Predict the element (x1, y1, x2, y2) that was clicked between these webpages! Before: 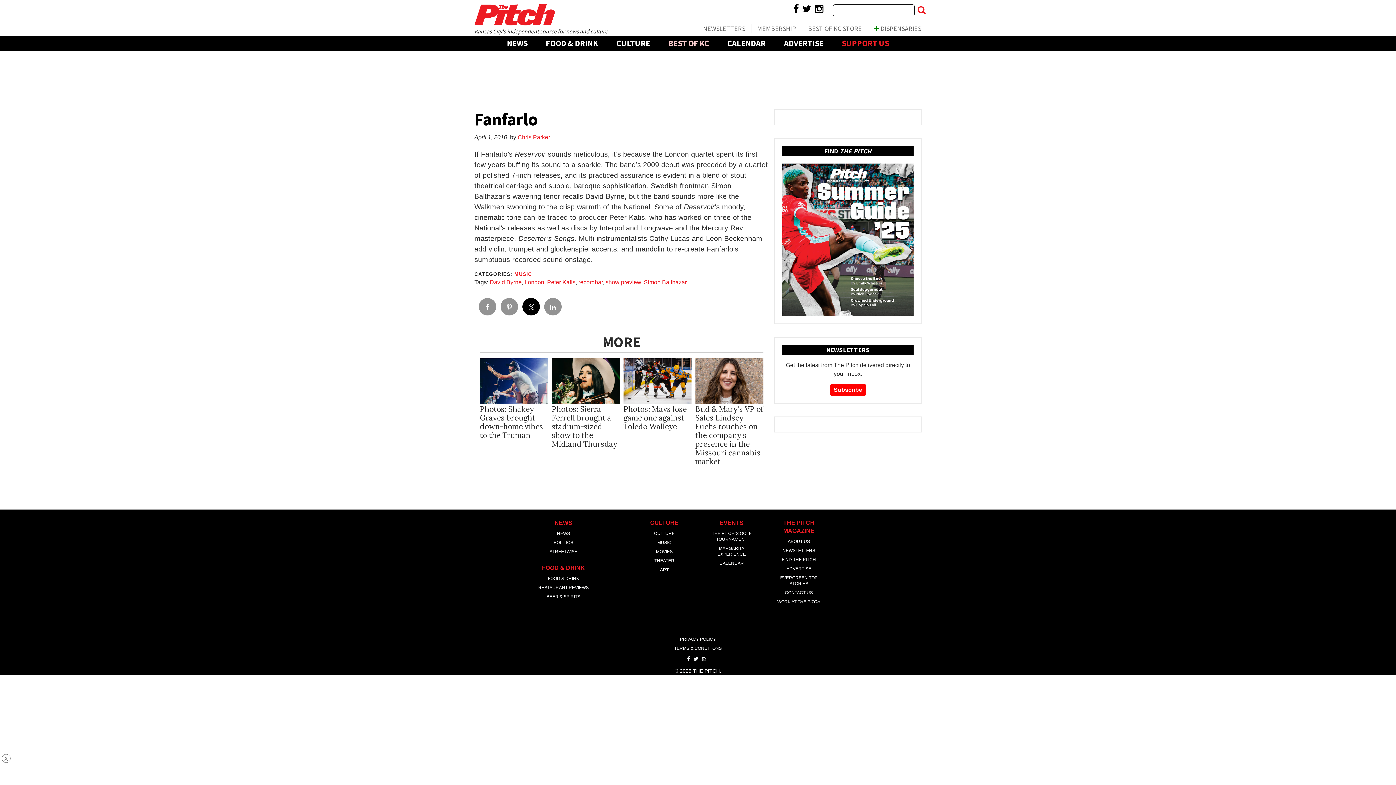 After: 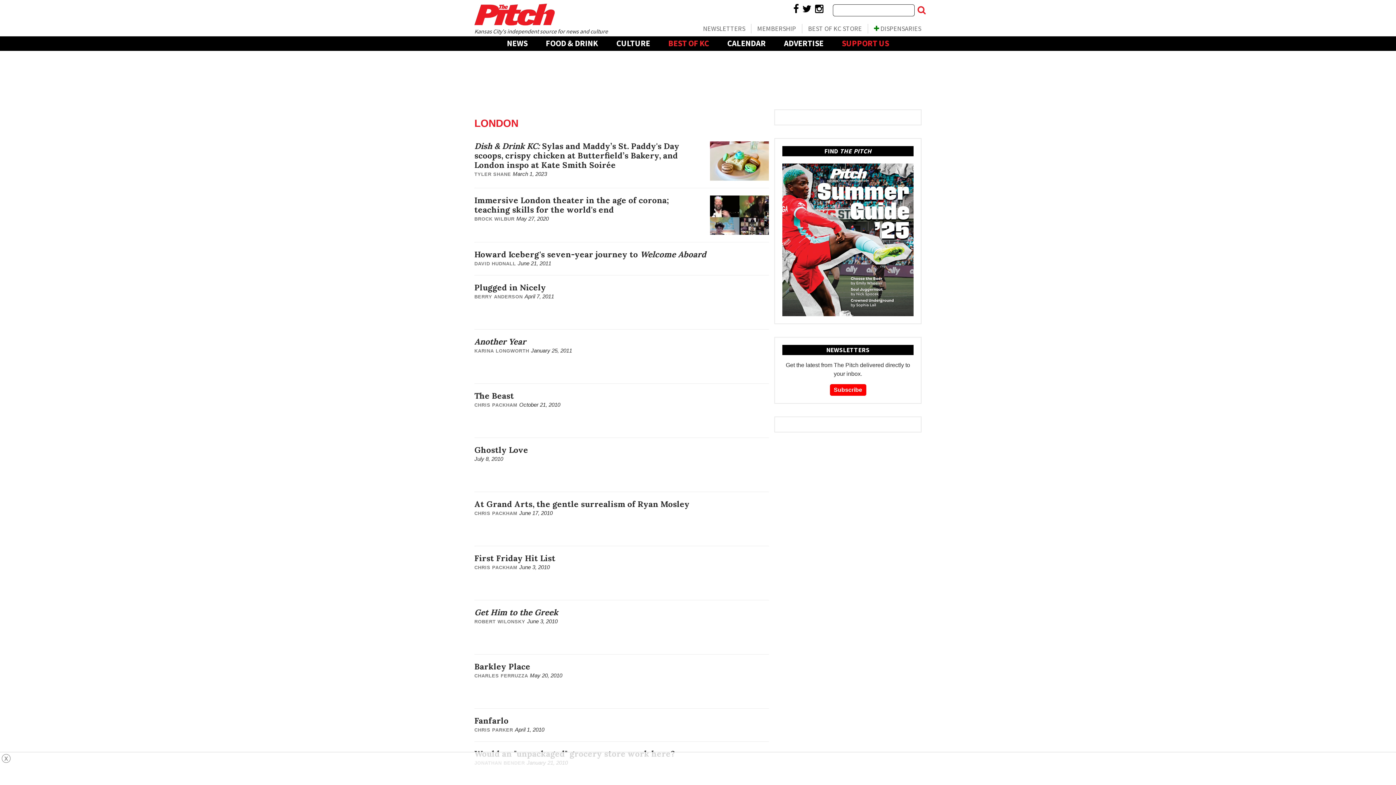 Action: label: London bbox: (524, 279, 544, 285)